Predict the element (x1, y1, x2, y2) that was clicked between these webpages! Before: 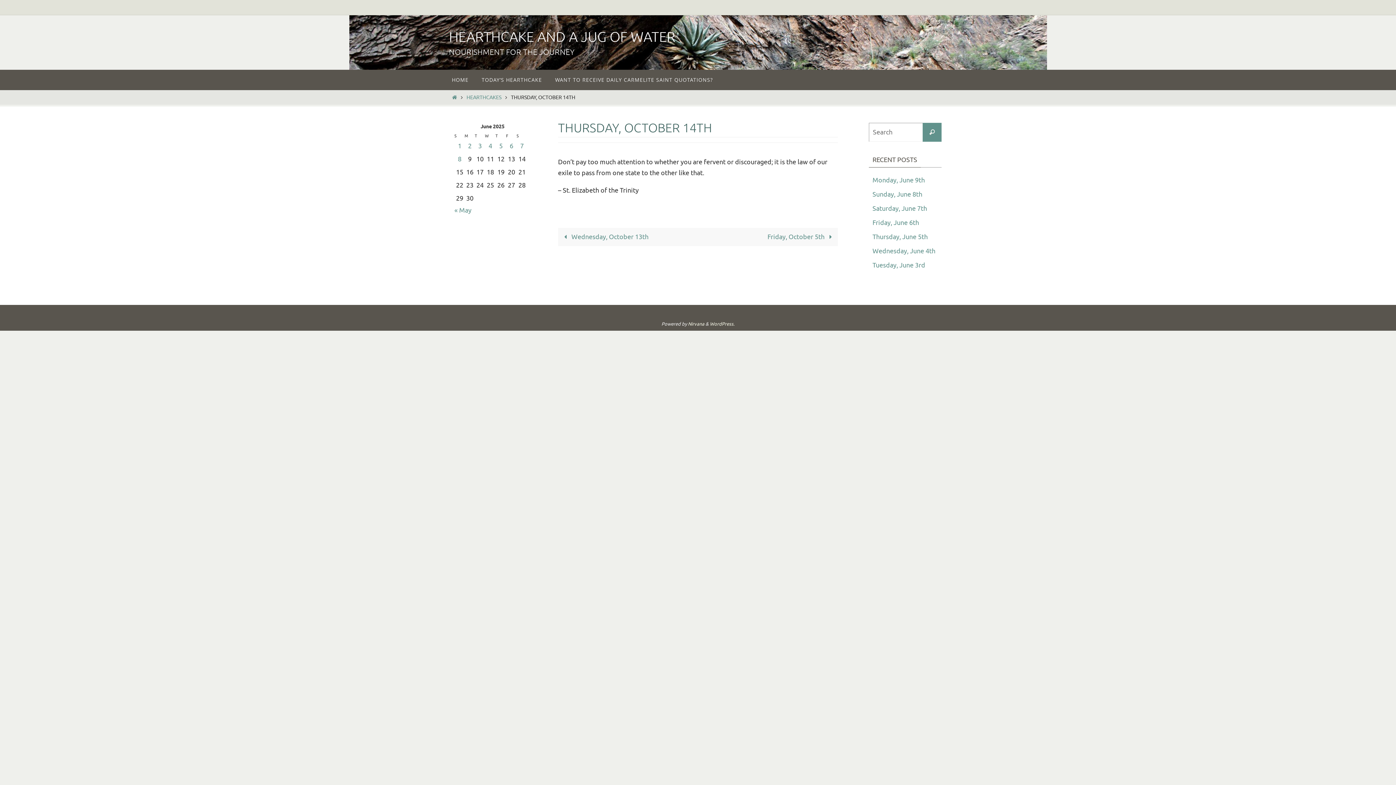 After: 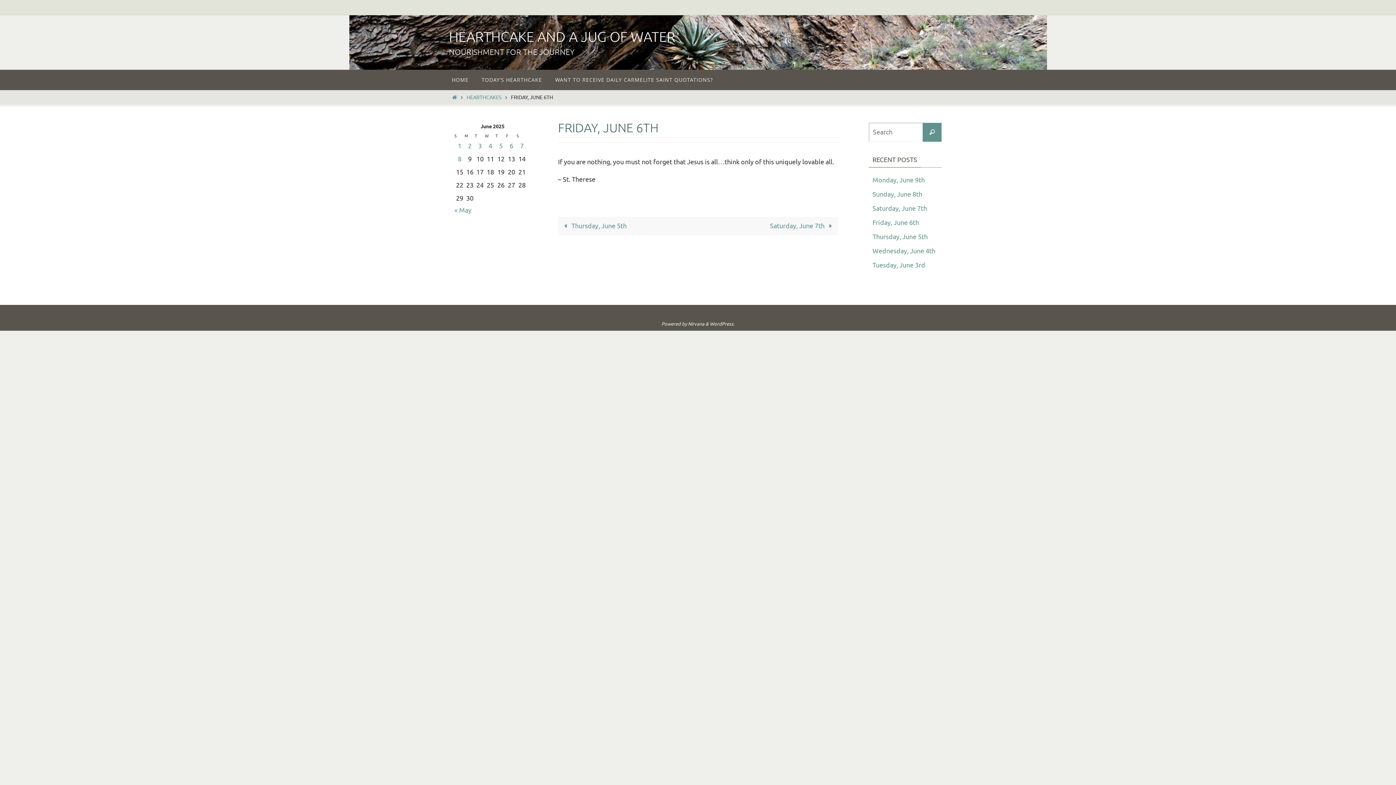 Action: bbox: (872, 218, 919, 227) label: Friday, June 6th